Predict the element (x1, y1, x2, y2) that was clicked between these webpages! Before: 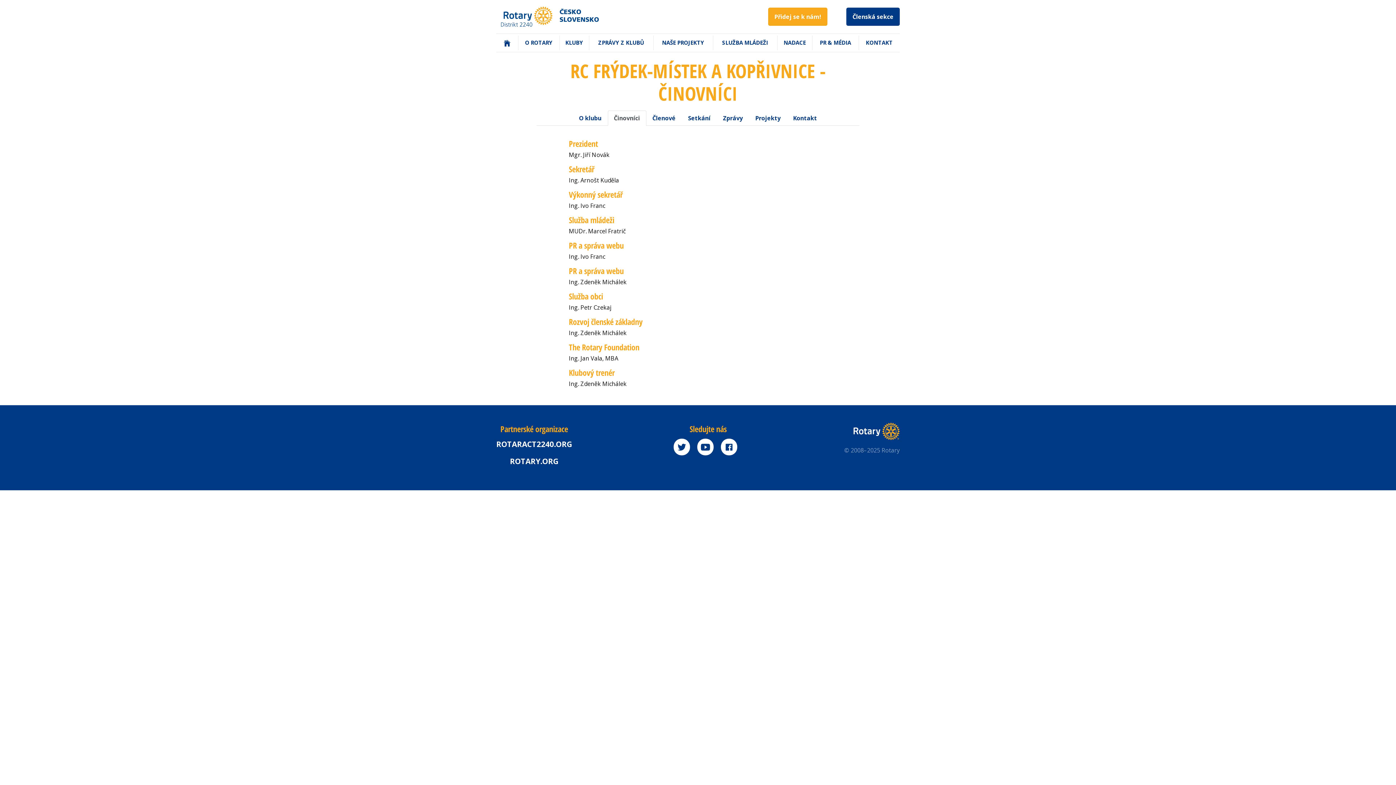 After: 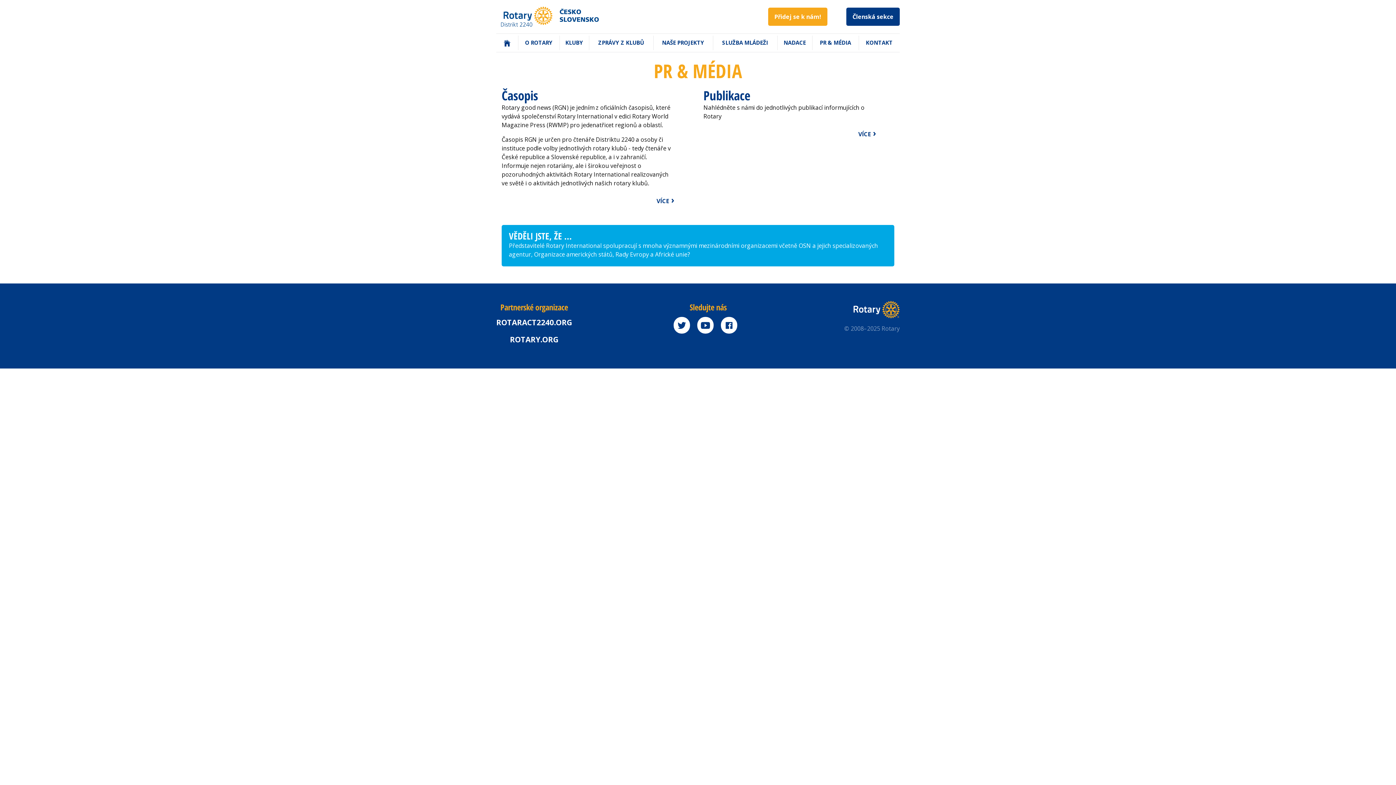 Action: label: PR & MÉDIA bbox: (812, 35, 858, 49)